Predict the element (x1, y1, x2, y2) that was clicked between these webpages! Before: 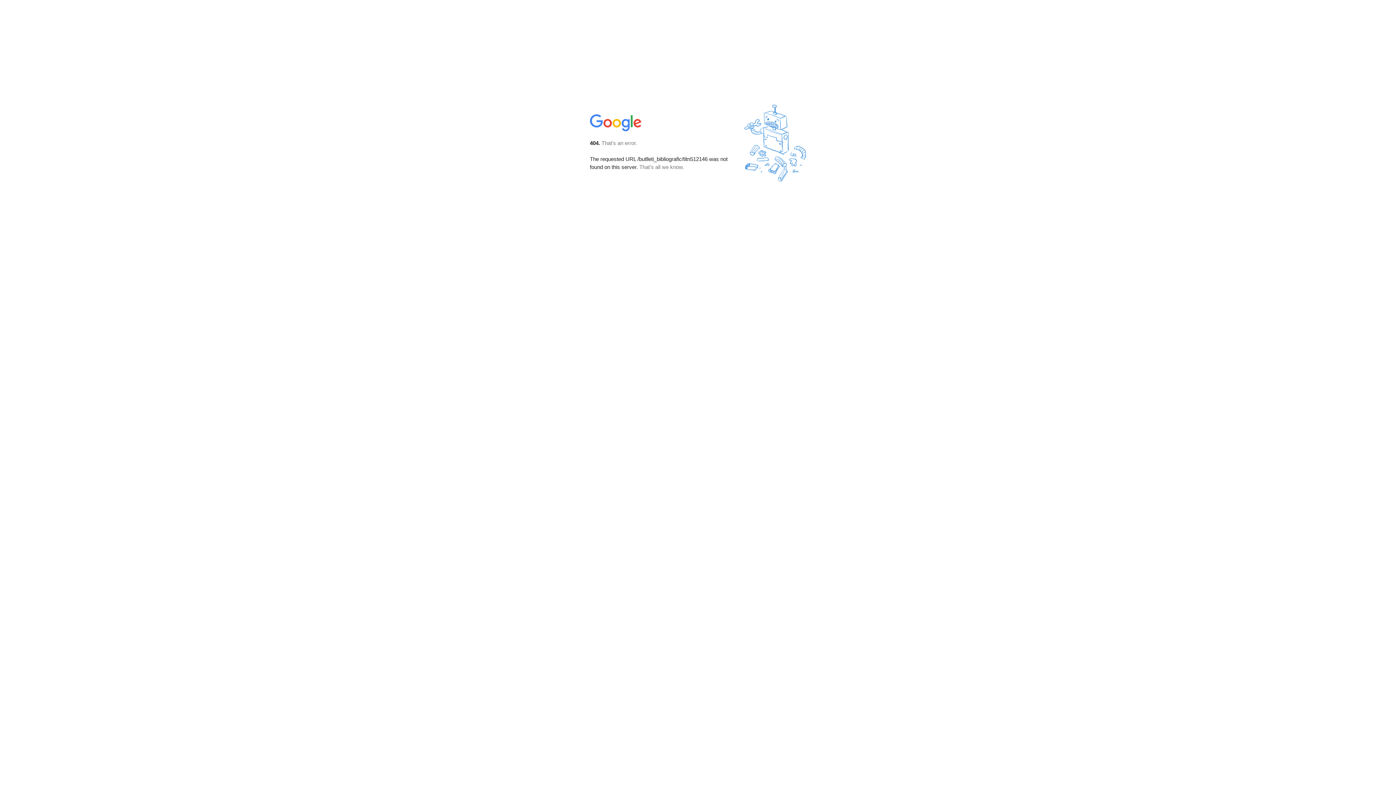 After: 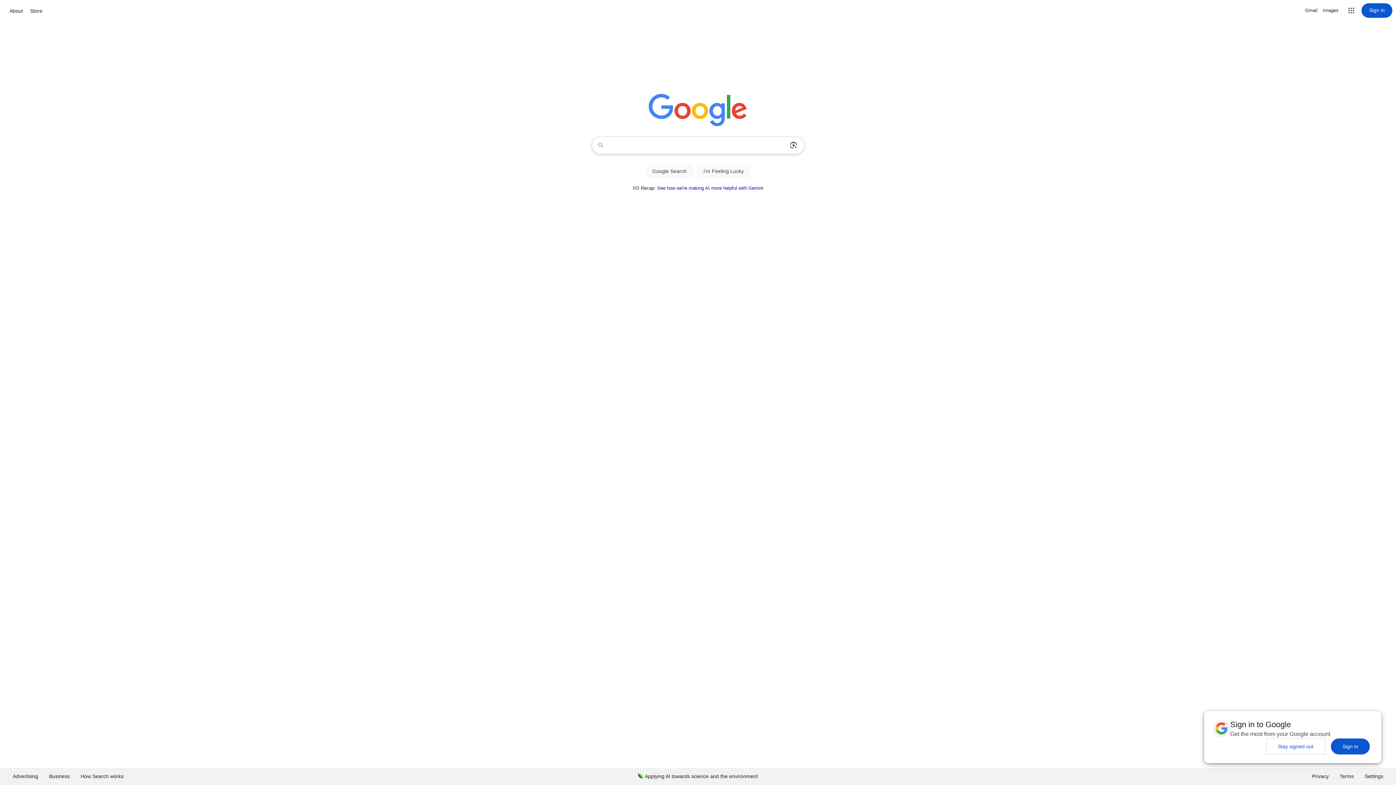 Action: bbox: (590, 127, 642, 134)